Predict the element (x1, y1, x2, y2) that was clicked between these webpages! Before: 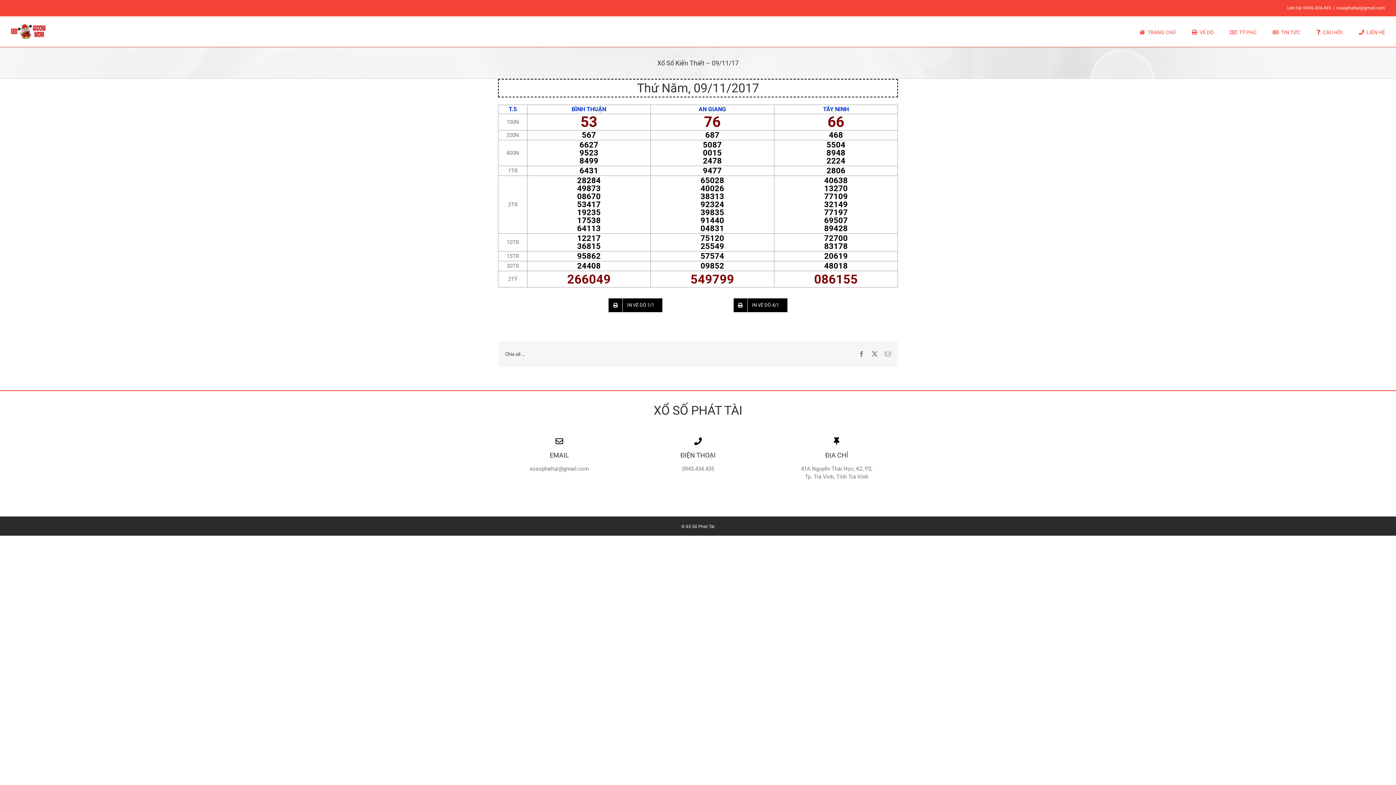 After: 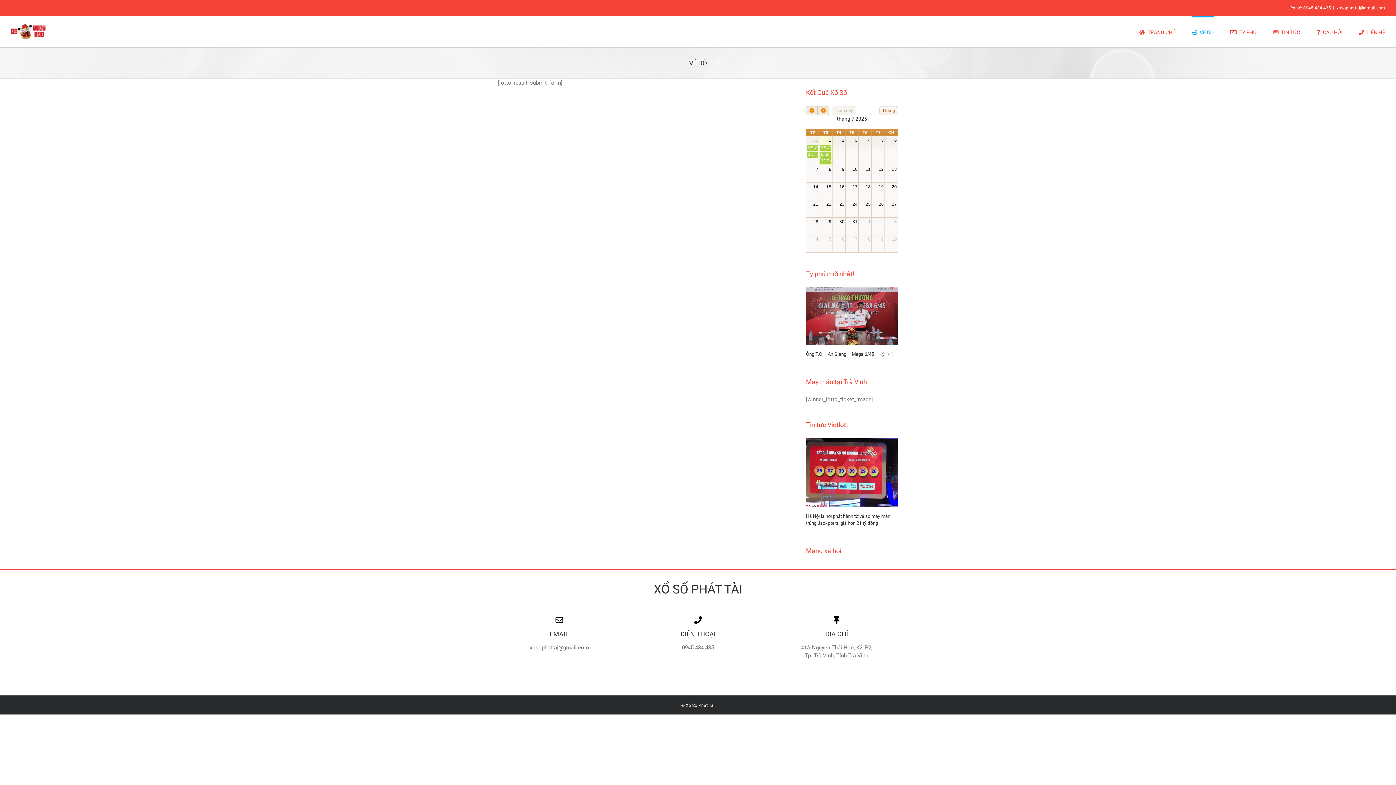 Action: bbox: (1192, 16, 1214, 46) label: VÉ DÒ